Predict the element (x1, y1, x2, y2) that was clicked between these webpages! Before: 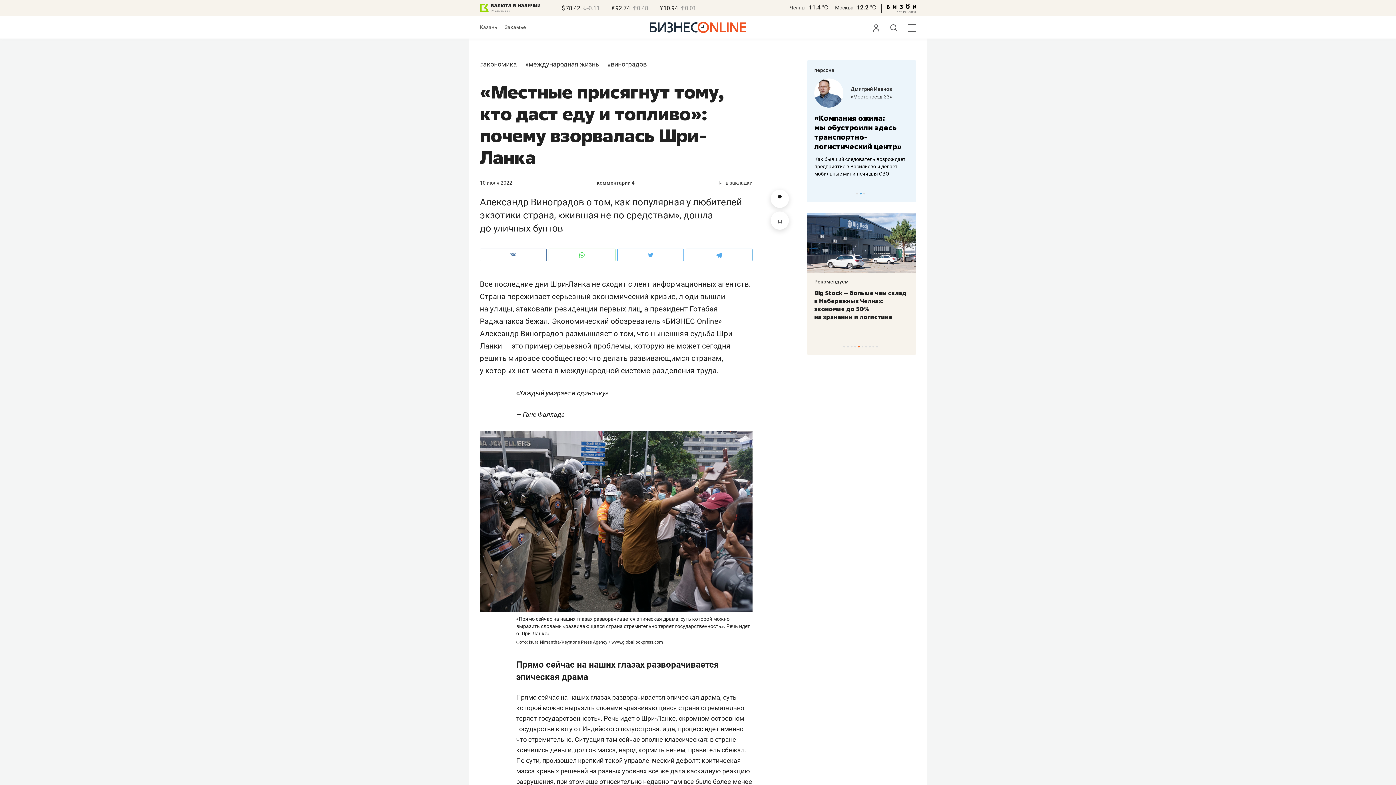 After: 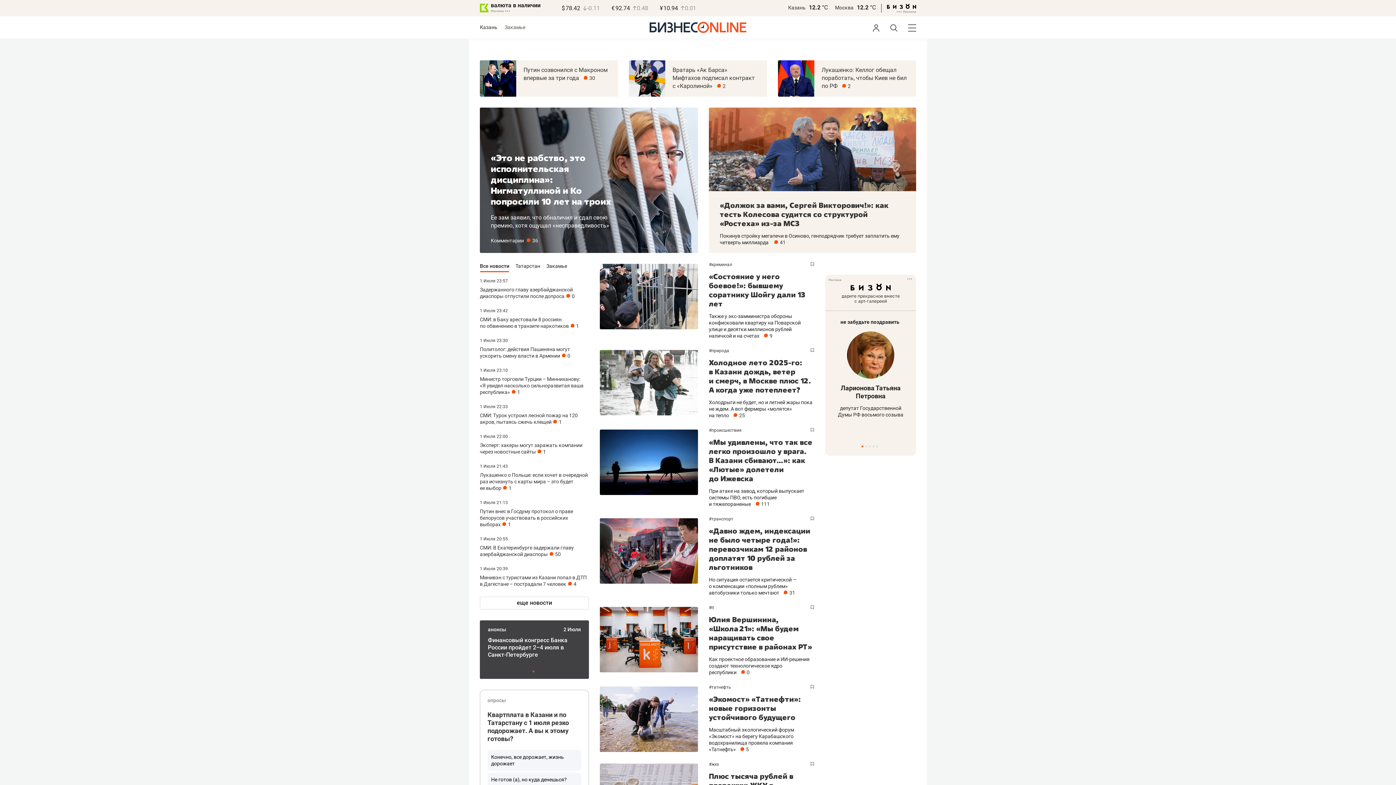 Action: bbox: (649, 28, 746, 34)